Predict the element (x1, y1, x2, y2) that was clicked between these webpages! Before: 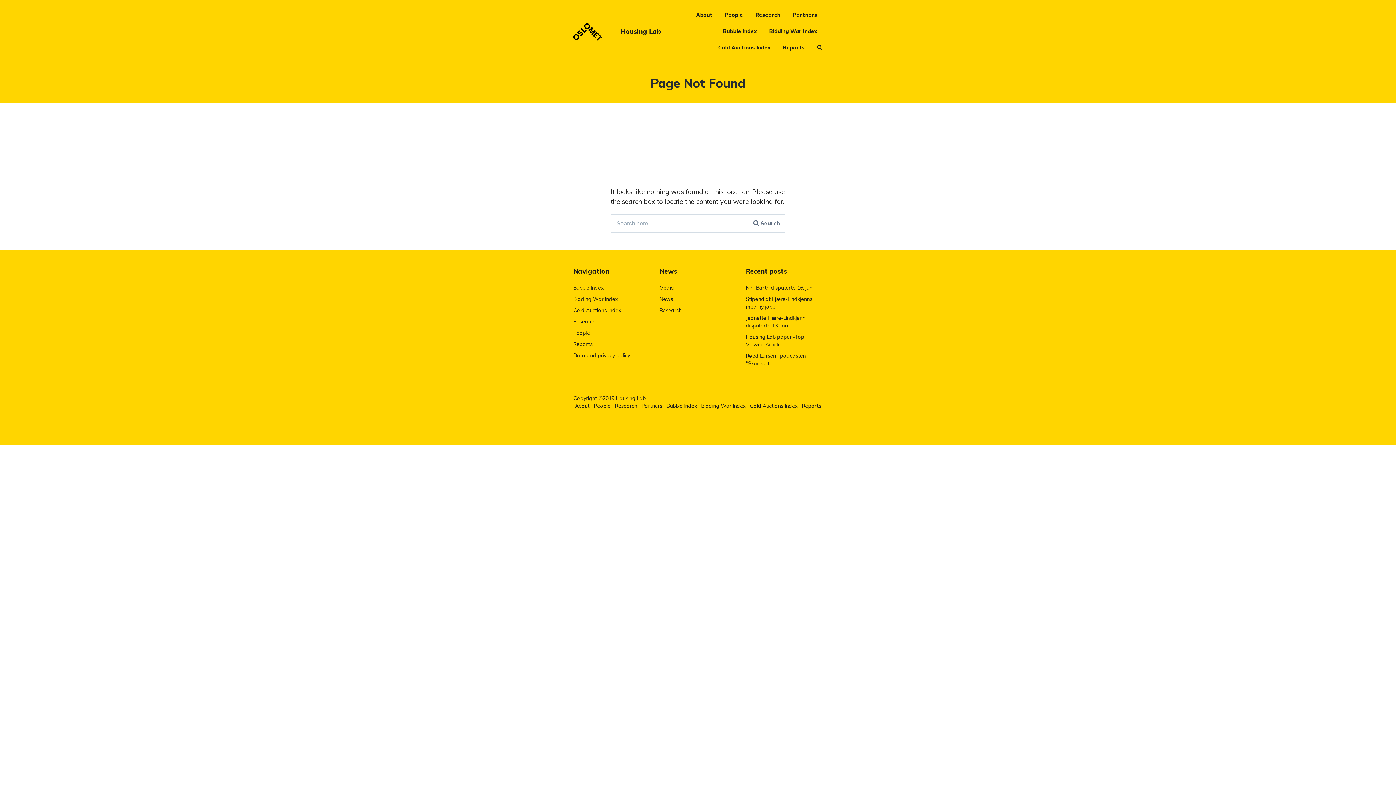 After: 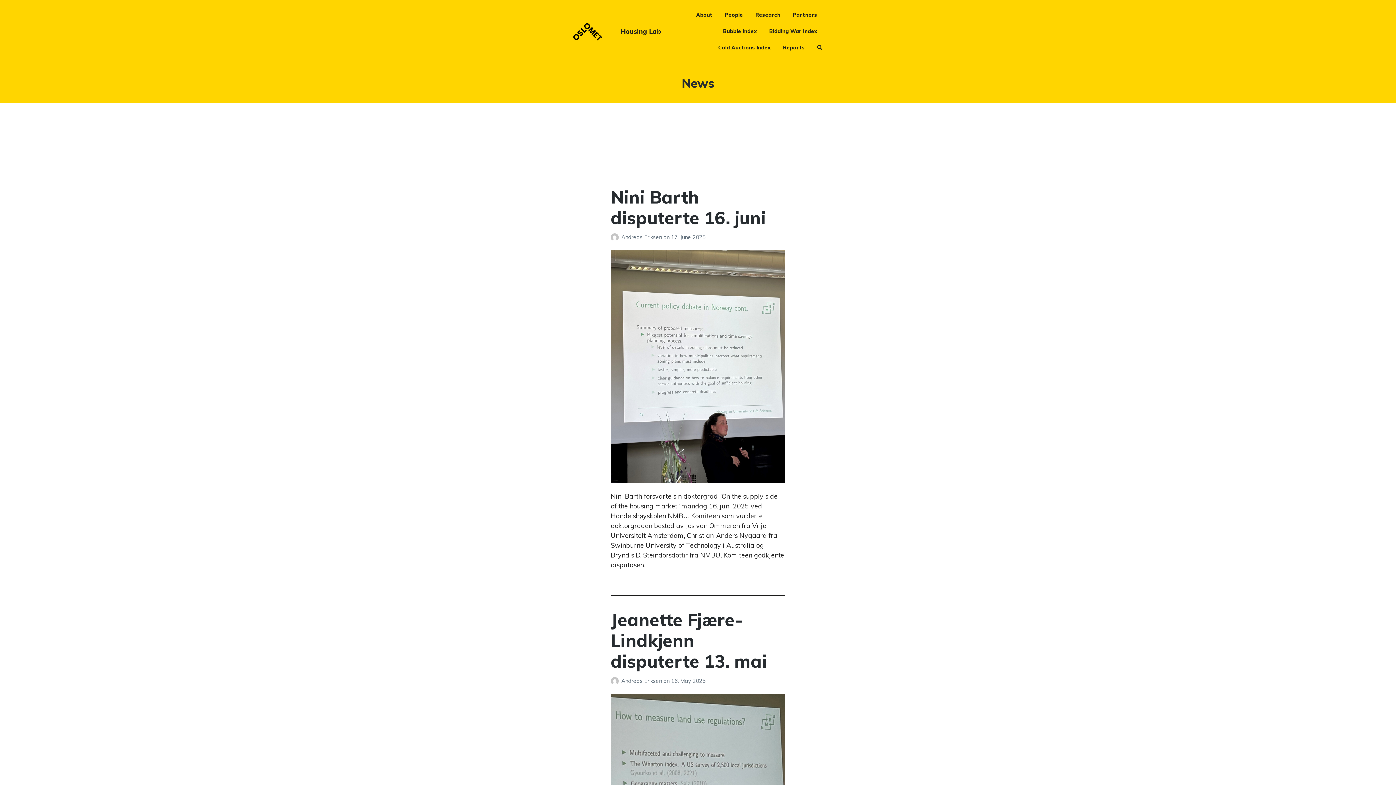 Action: bbox: (659, 295, 673, 302) label: News